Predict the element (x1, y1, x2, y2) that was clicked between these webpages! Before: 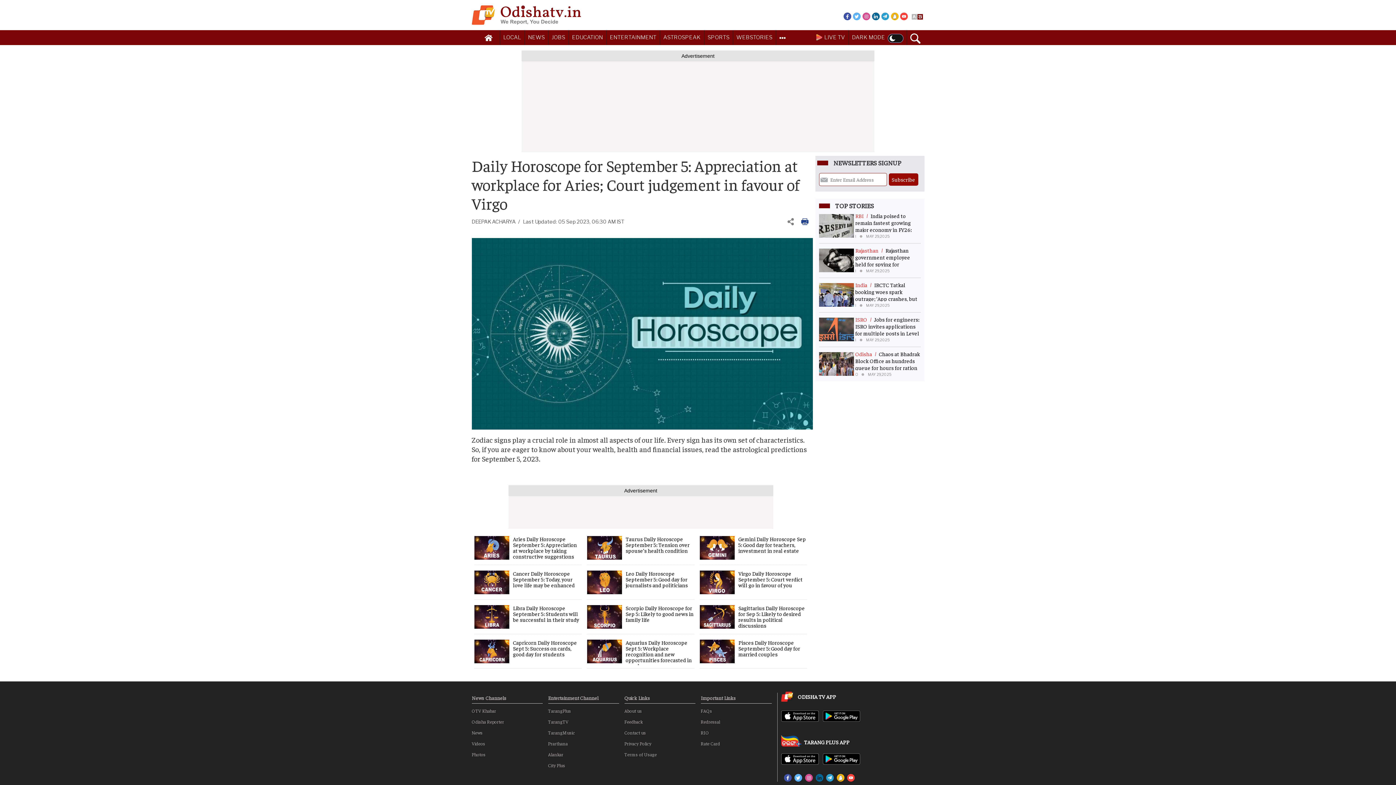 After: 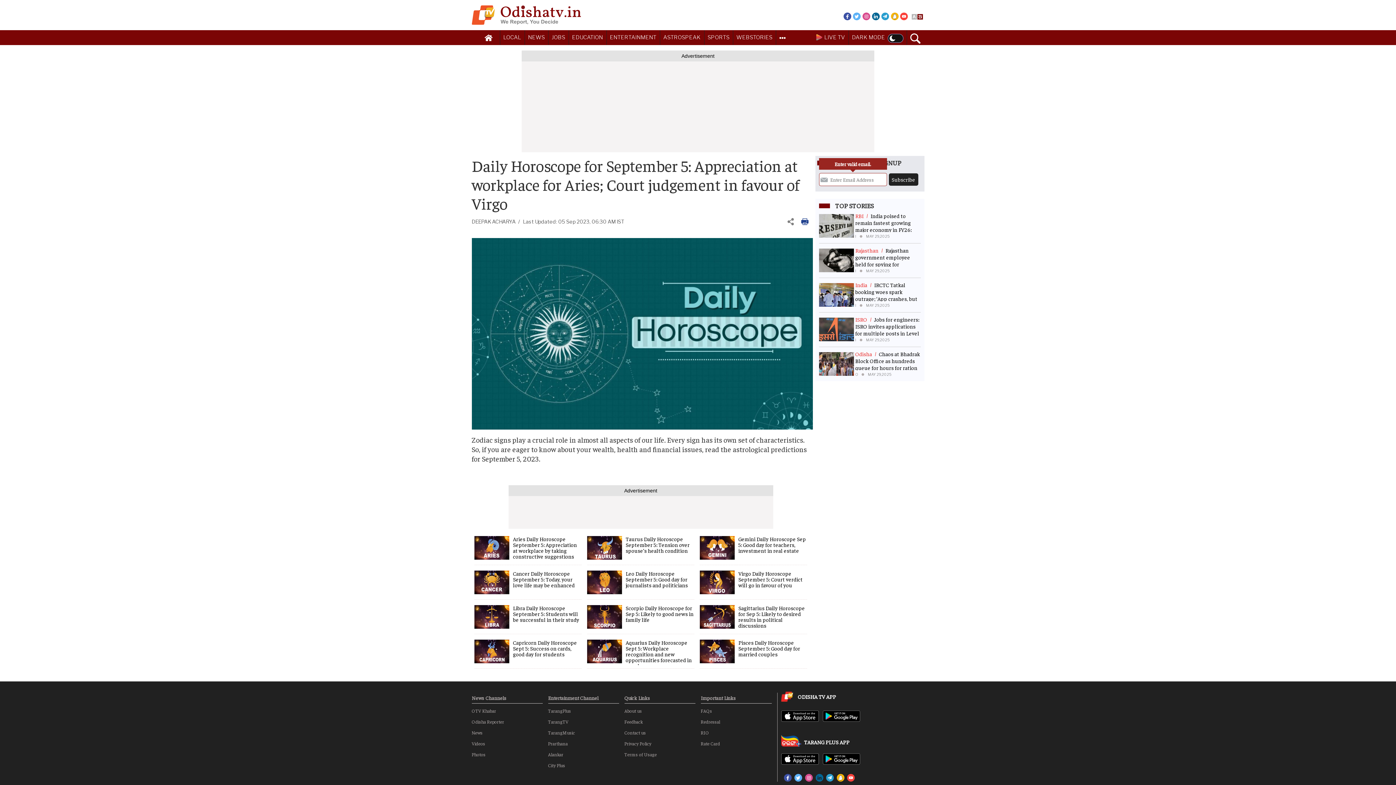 Action: bbox: (888, 173, 918, 185) label: Subscribe